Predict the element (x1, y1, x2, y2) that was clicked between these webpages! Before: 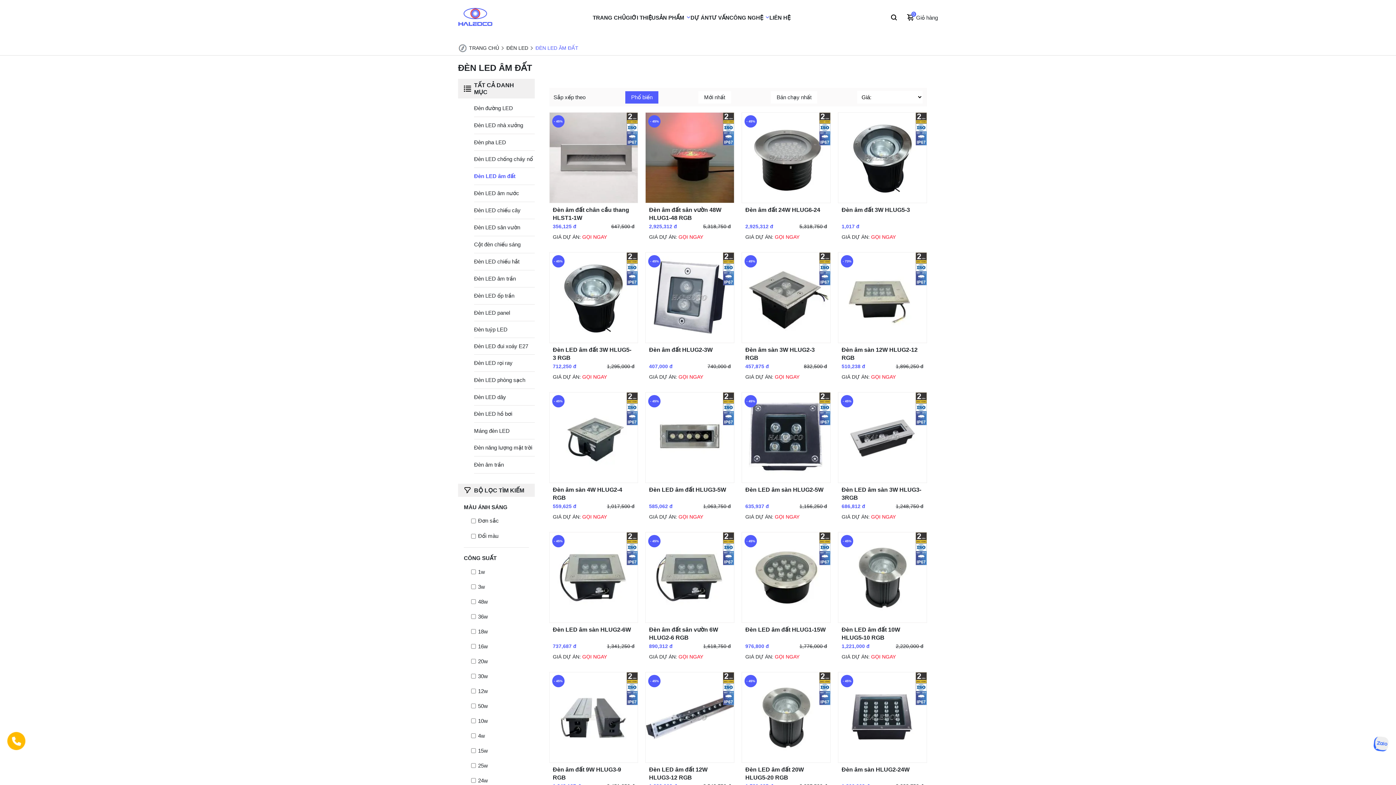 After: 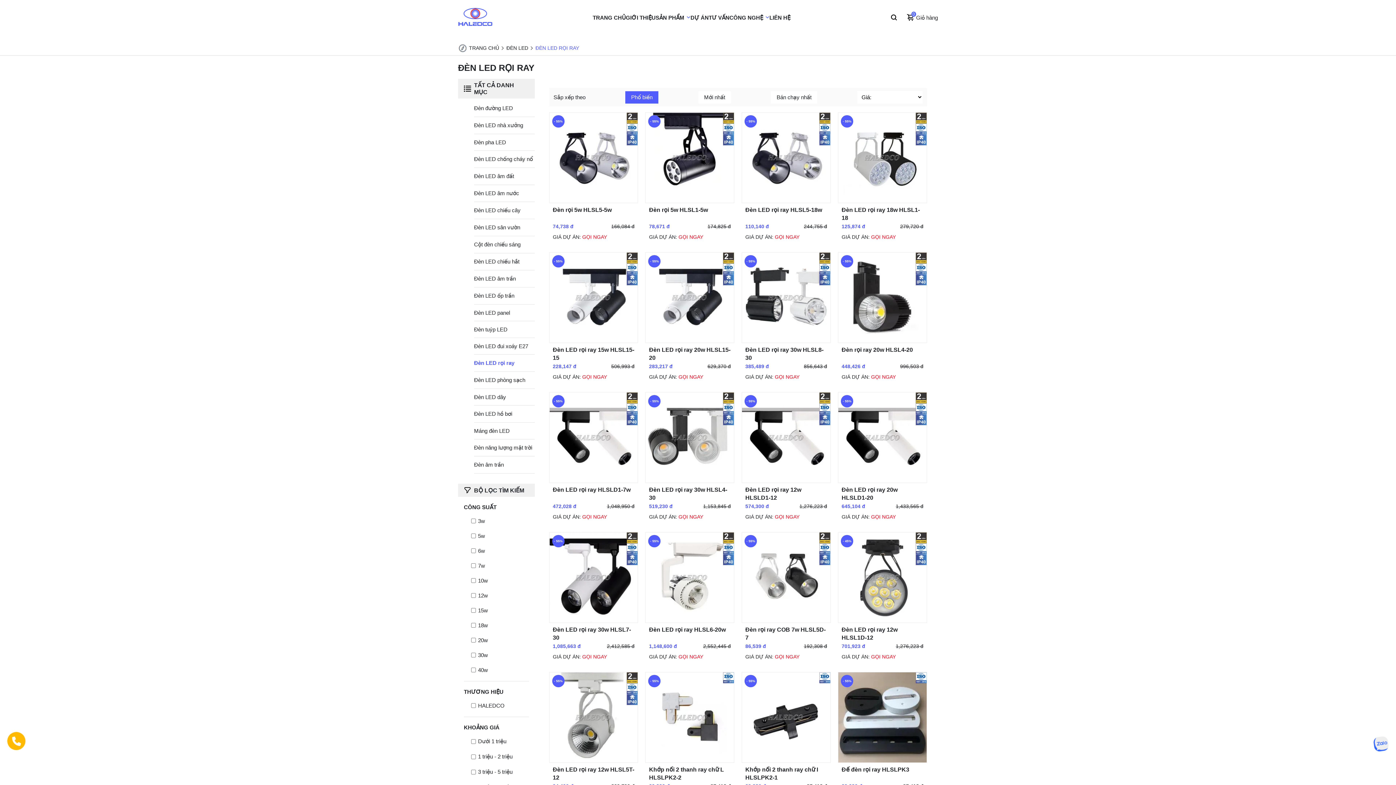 Action: label: Đèn LED rọi ray bbox: (474, 354, 534, 371)